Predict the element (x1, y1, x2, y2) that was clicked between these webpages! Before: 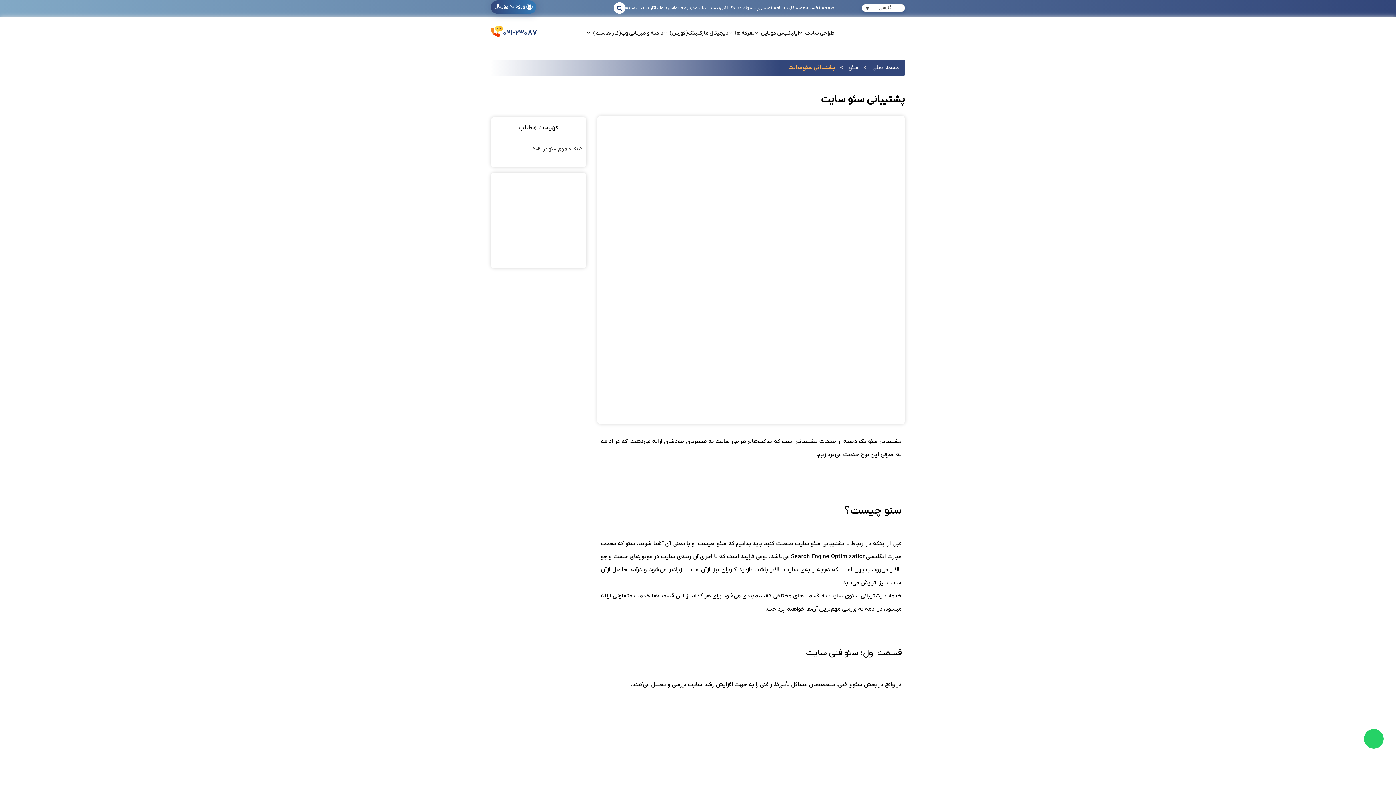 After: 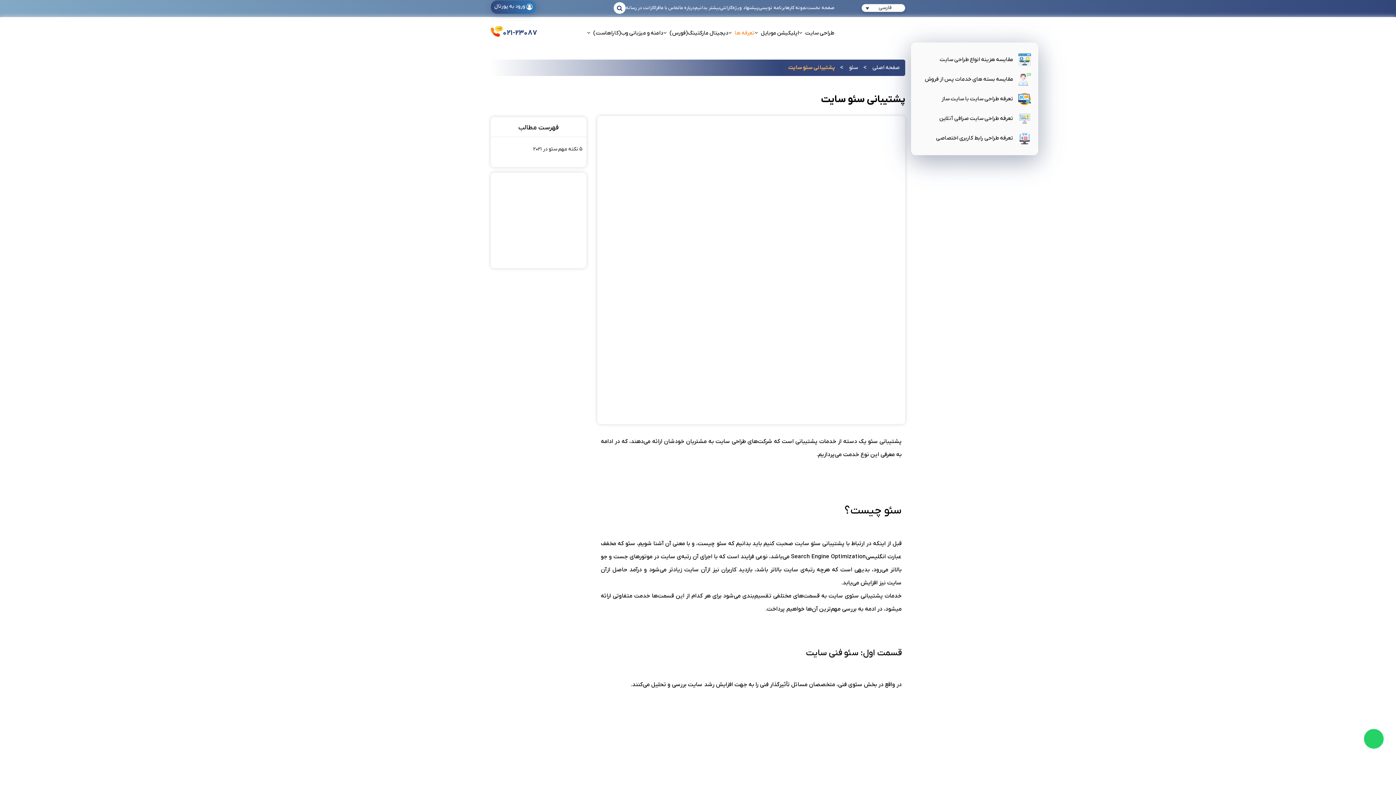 Action: bbox: (734, 29, 754, 36) label: تعرفه ها